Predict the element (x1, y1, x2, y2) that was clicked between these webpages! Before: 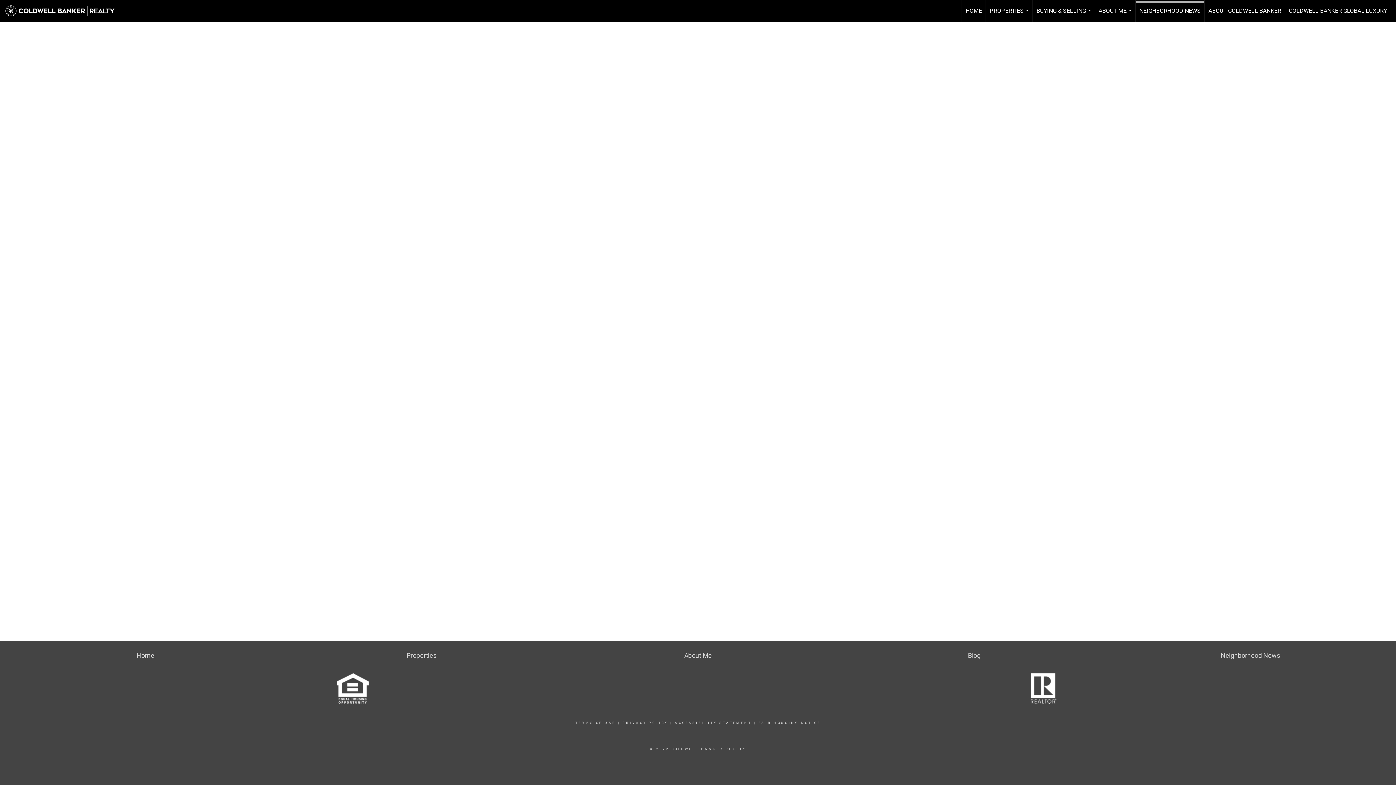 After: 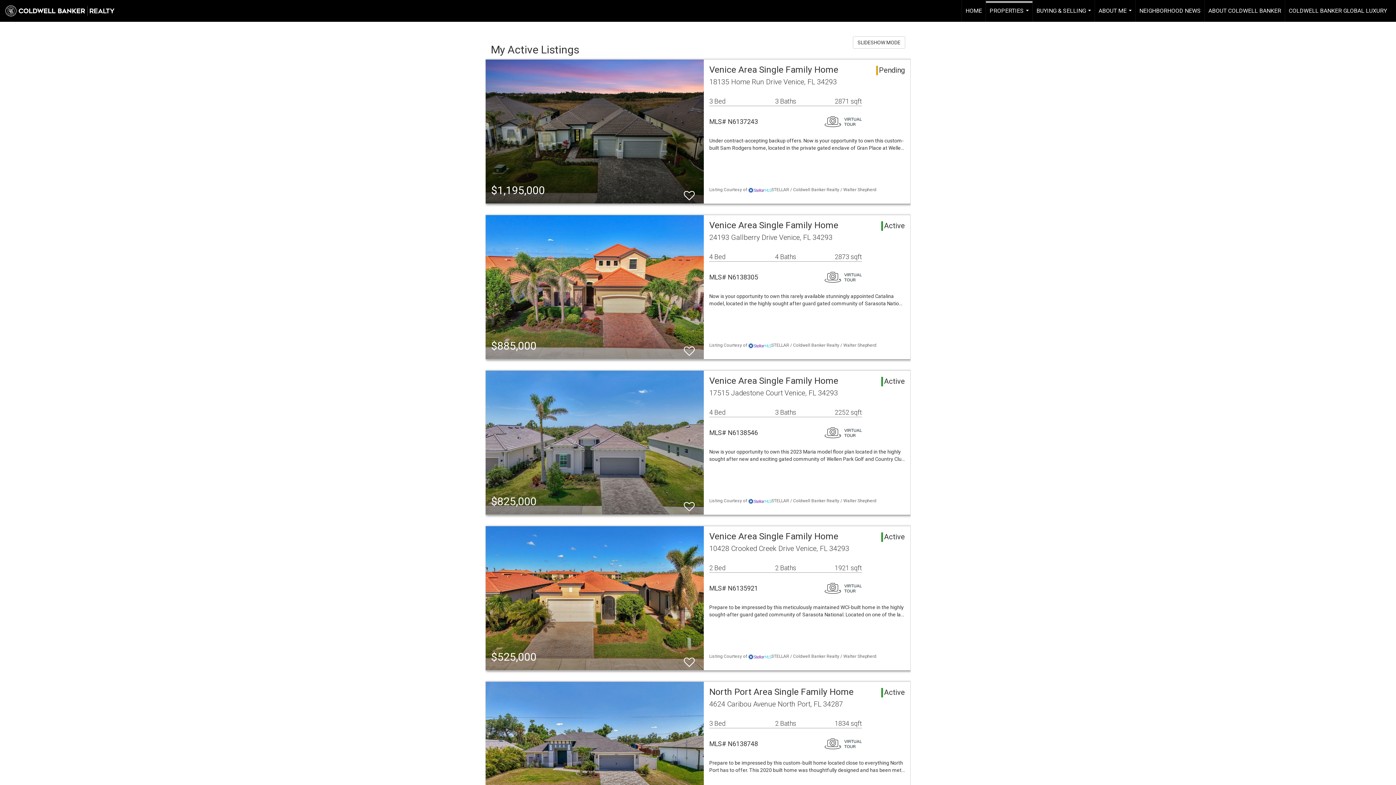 Action: label: Properties bbox: (406, 652, 436, 659)